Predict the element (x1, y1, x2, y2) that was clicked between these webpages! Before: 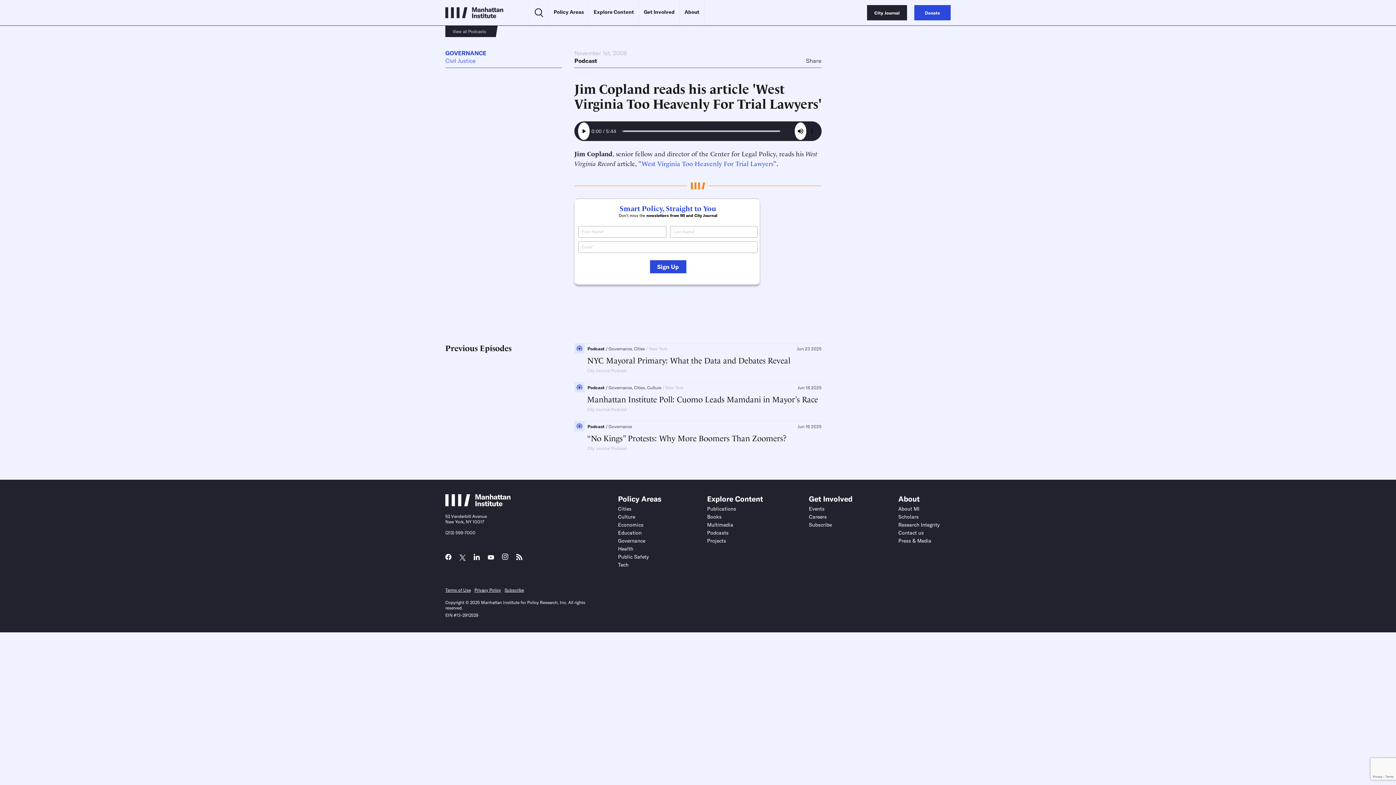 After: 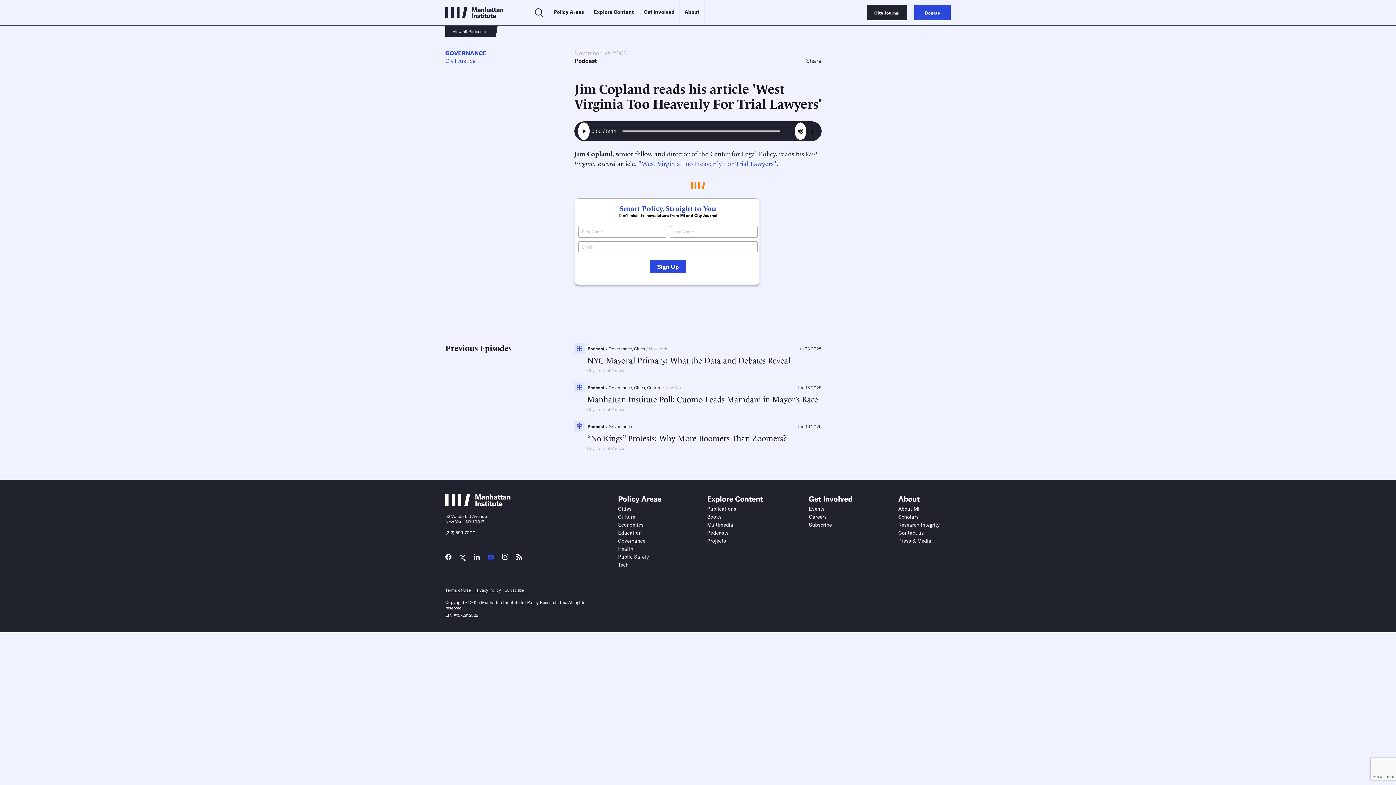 Action: bbox: (488, 553, 494, 562)